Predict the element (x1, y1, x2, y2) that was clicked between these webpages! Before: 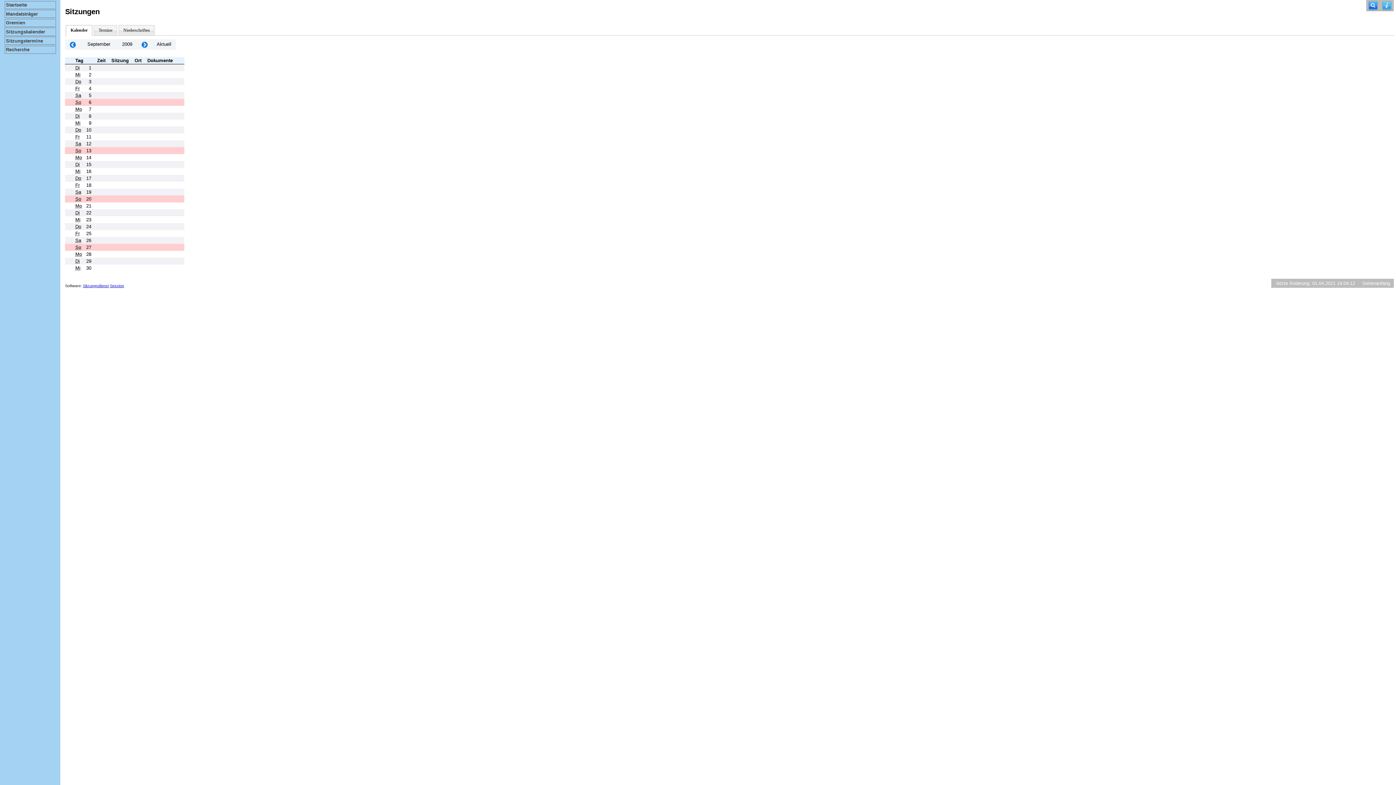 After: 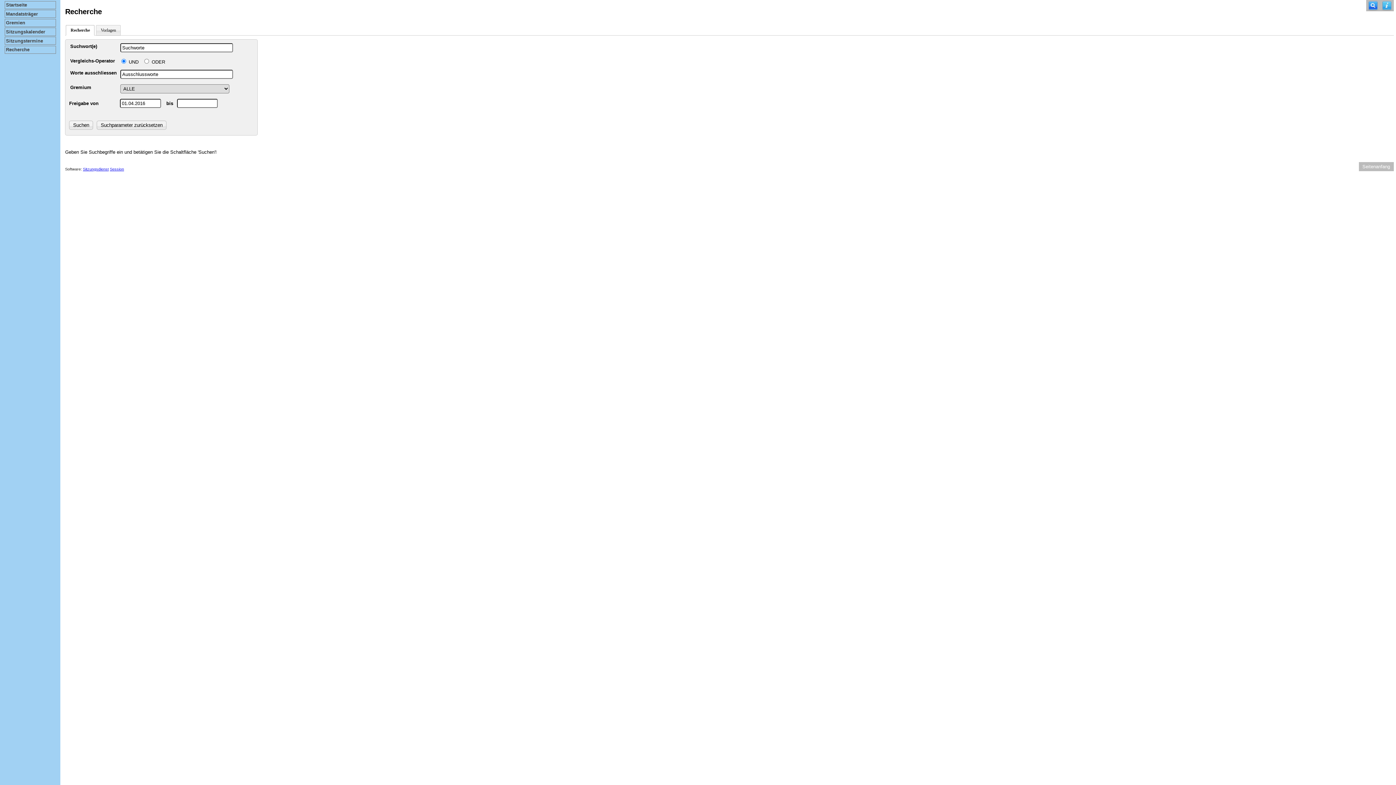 Action: bbox: (4, 45, 55, 53) label: Recherche